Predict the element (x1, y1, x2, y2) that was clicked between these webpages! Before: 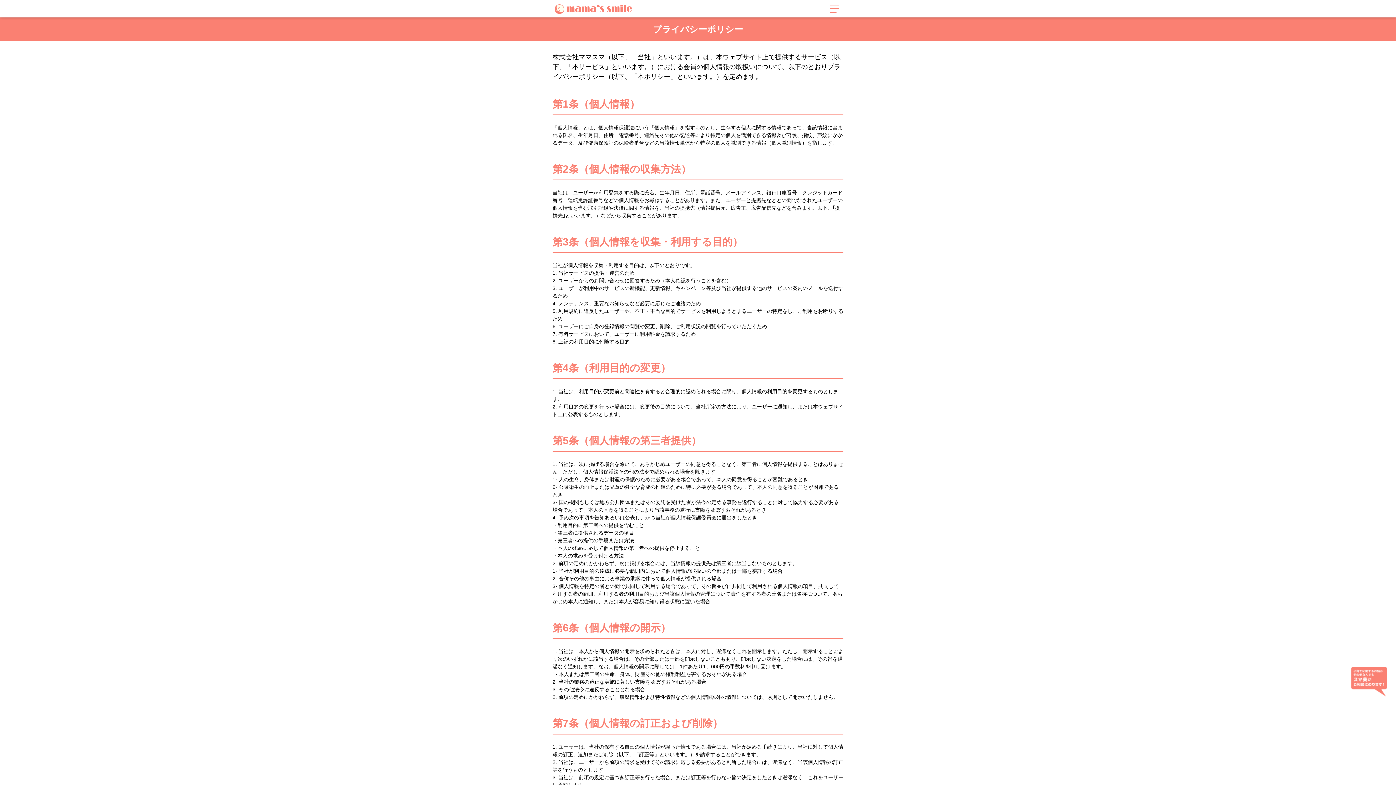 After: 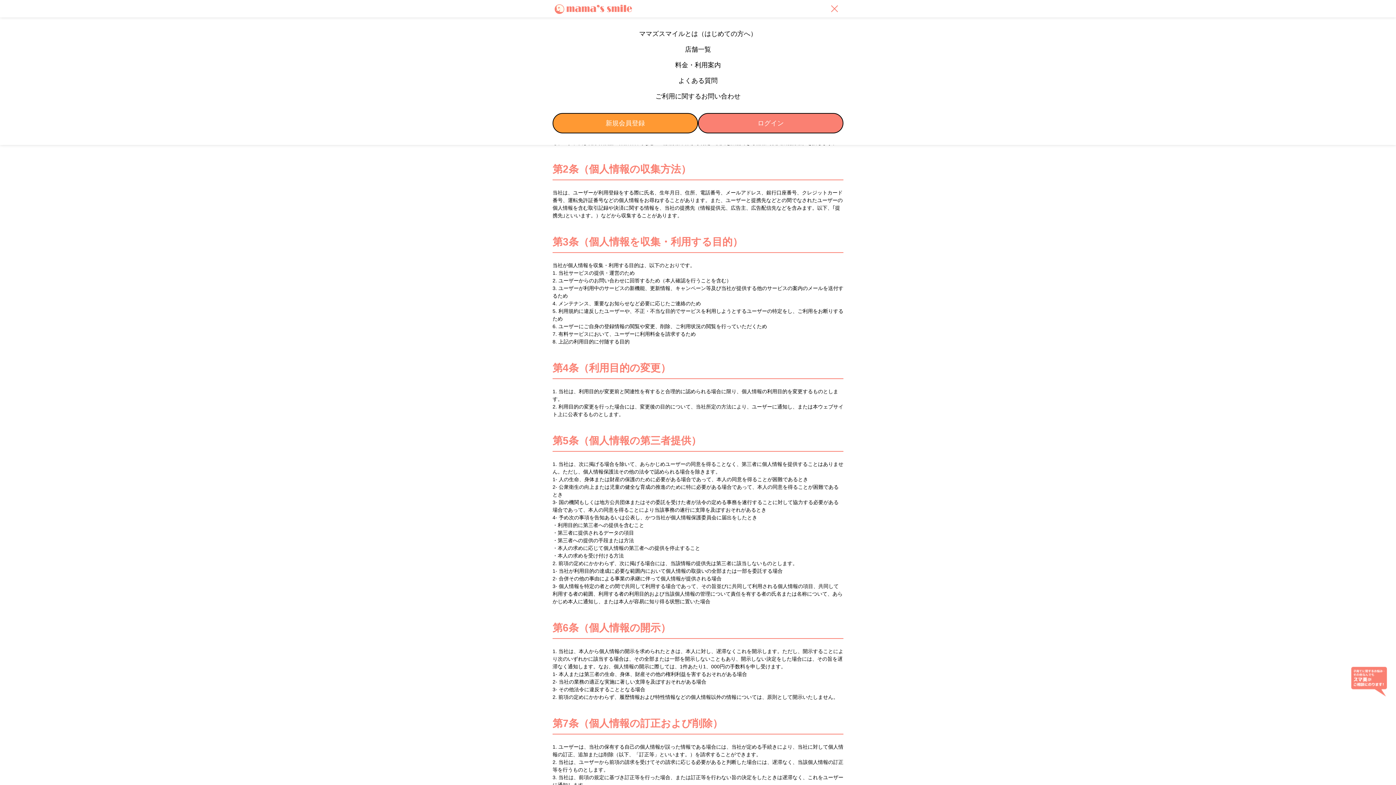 Action: label: メニュー bbox: (829, 3, 840, 14)